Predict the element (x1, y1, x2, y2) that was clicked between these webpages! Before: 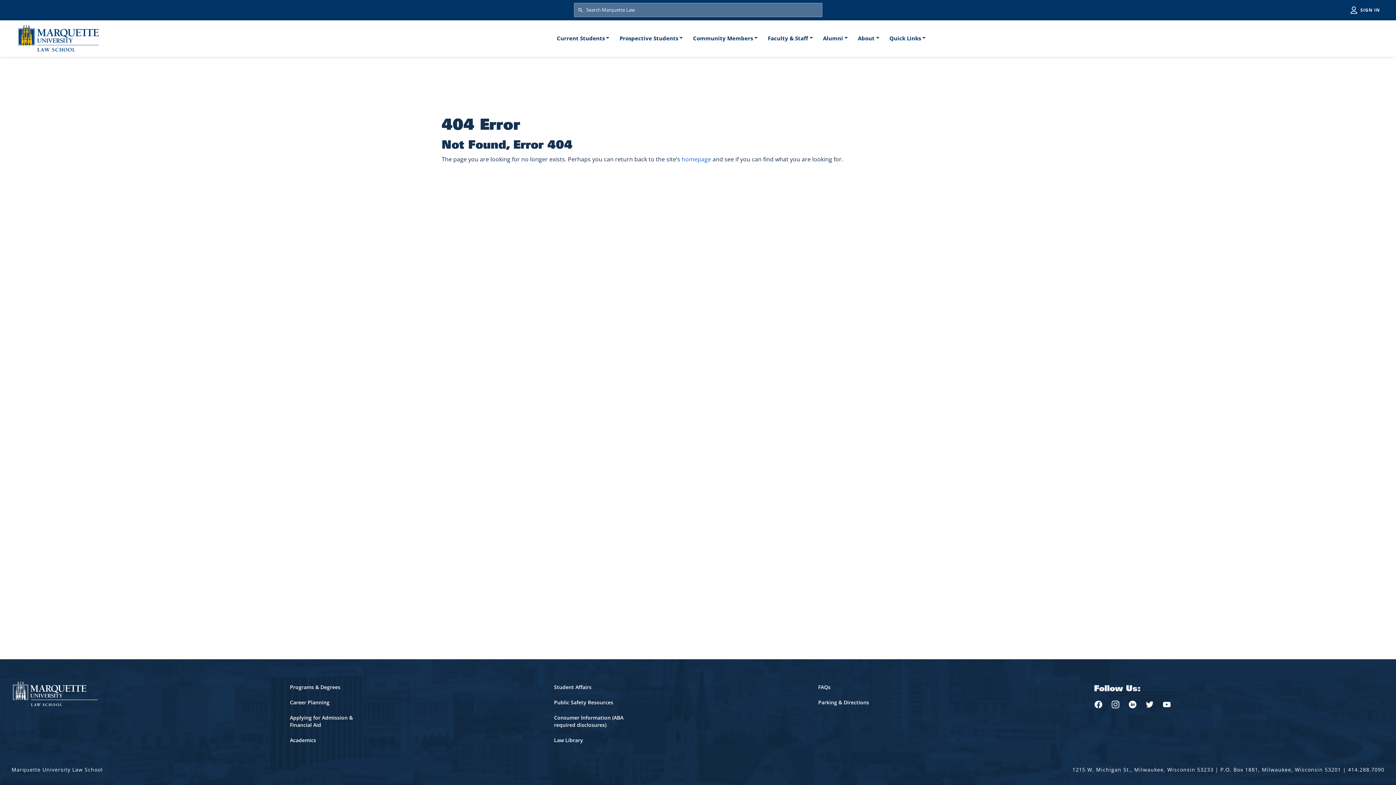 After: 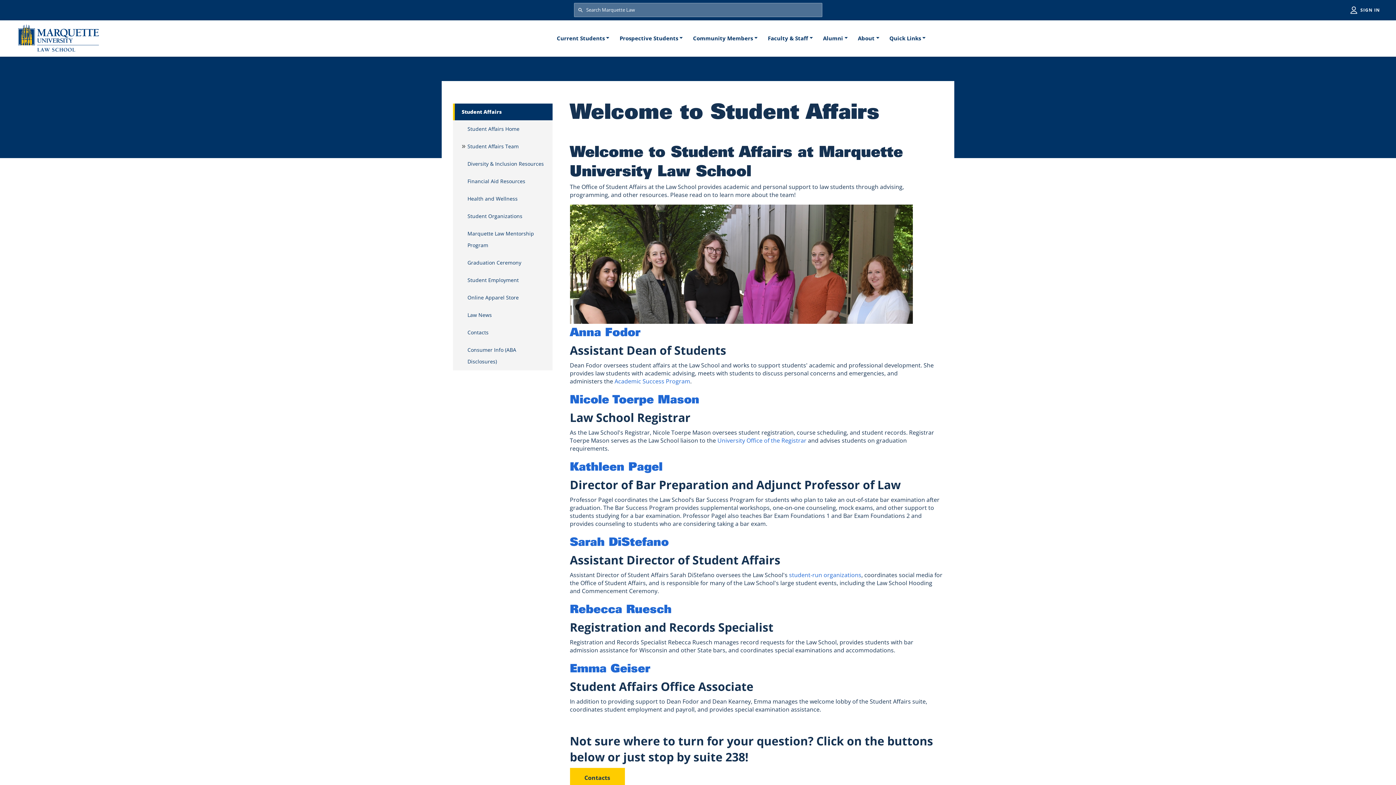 Action: label: Student Affairs bbox: (554, 680, 630, 695)